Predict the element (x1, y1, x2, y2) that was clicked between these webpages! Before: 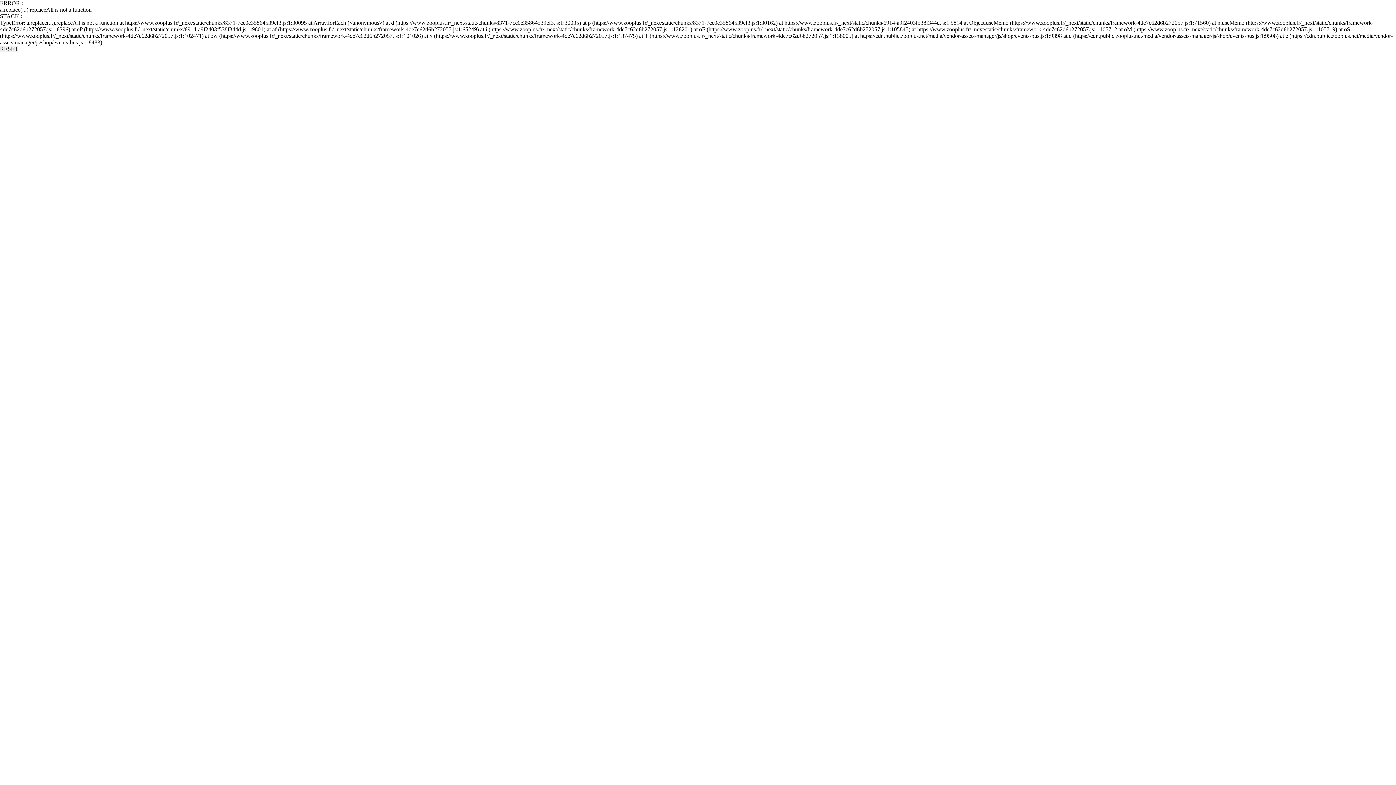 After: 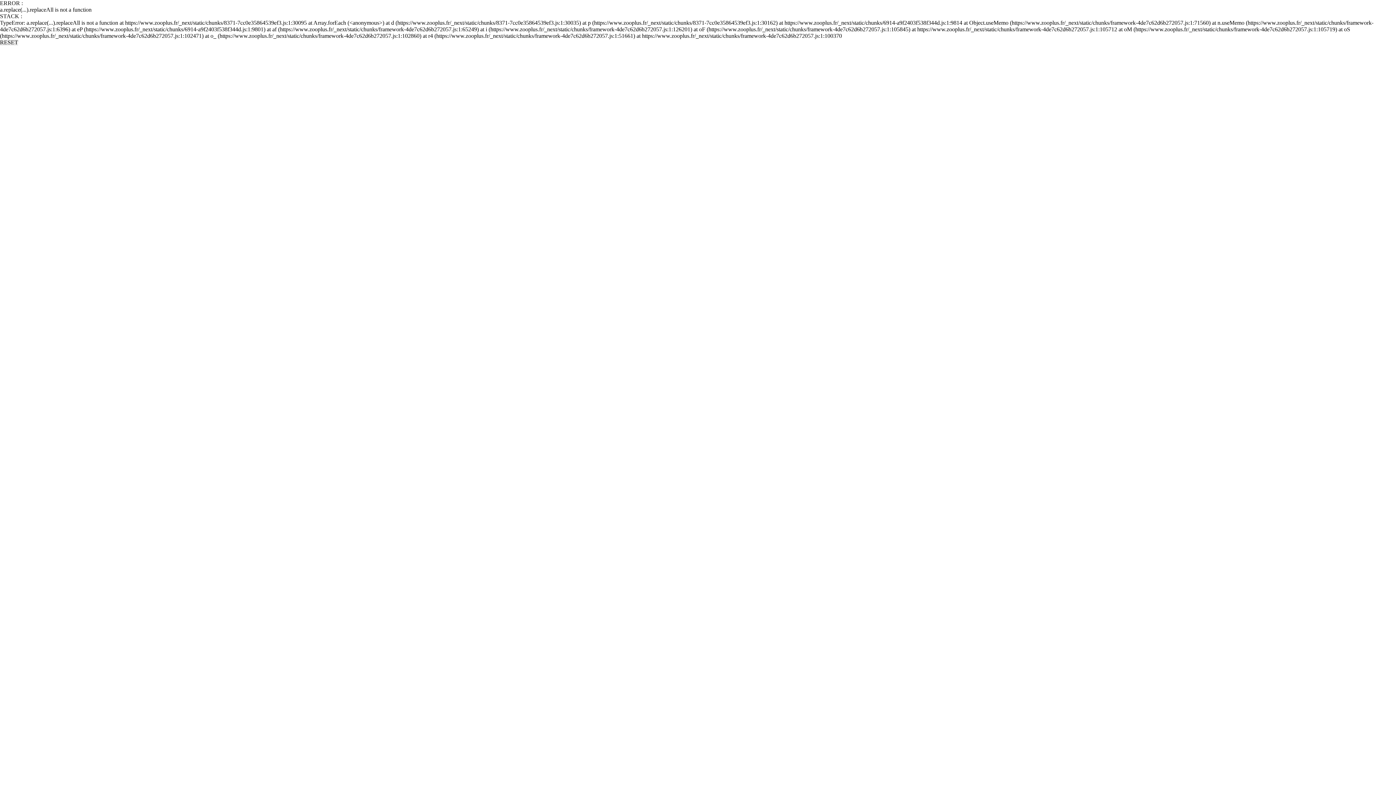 Action: label: RESET bbox: (0, 45, 18, 52)